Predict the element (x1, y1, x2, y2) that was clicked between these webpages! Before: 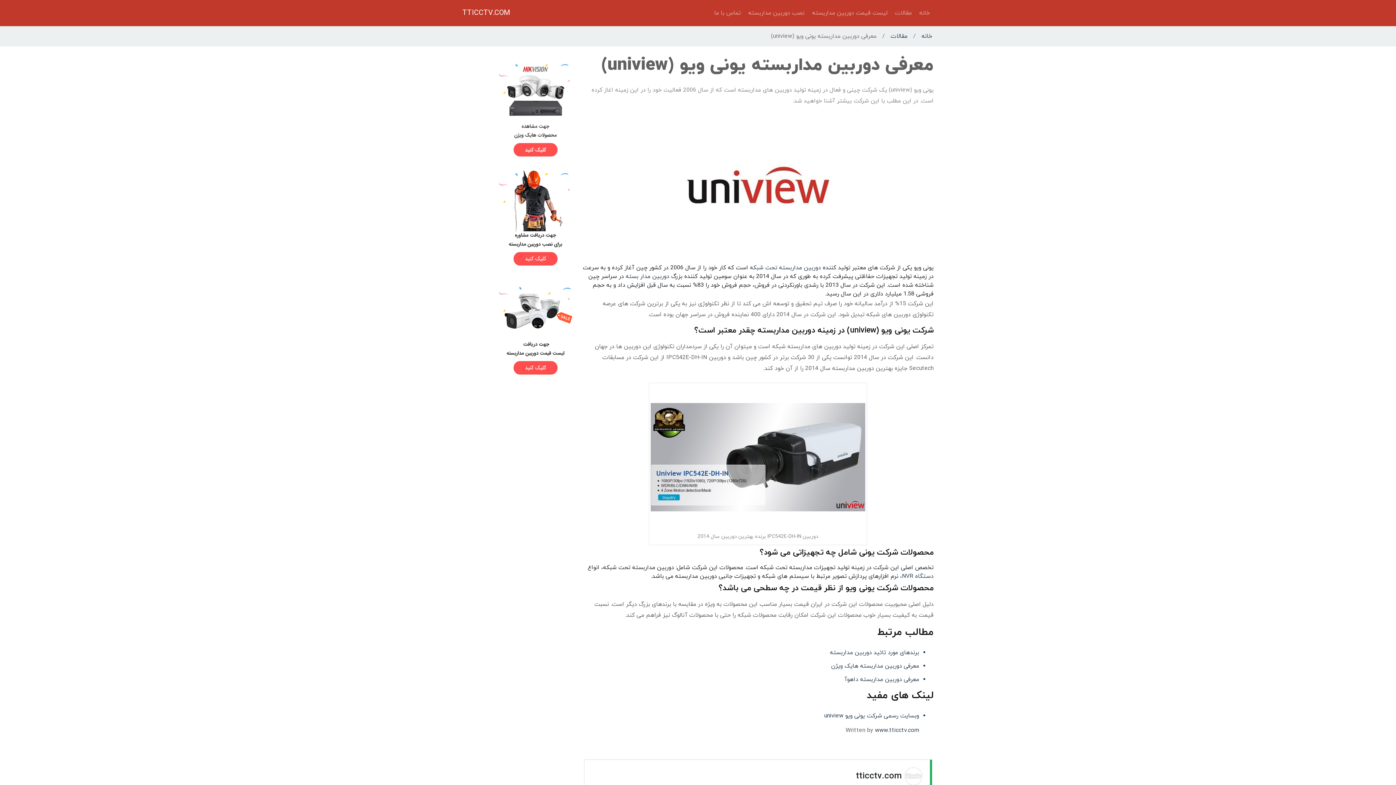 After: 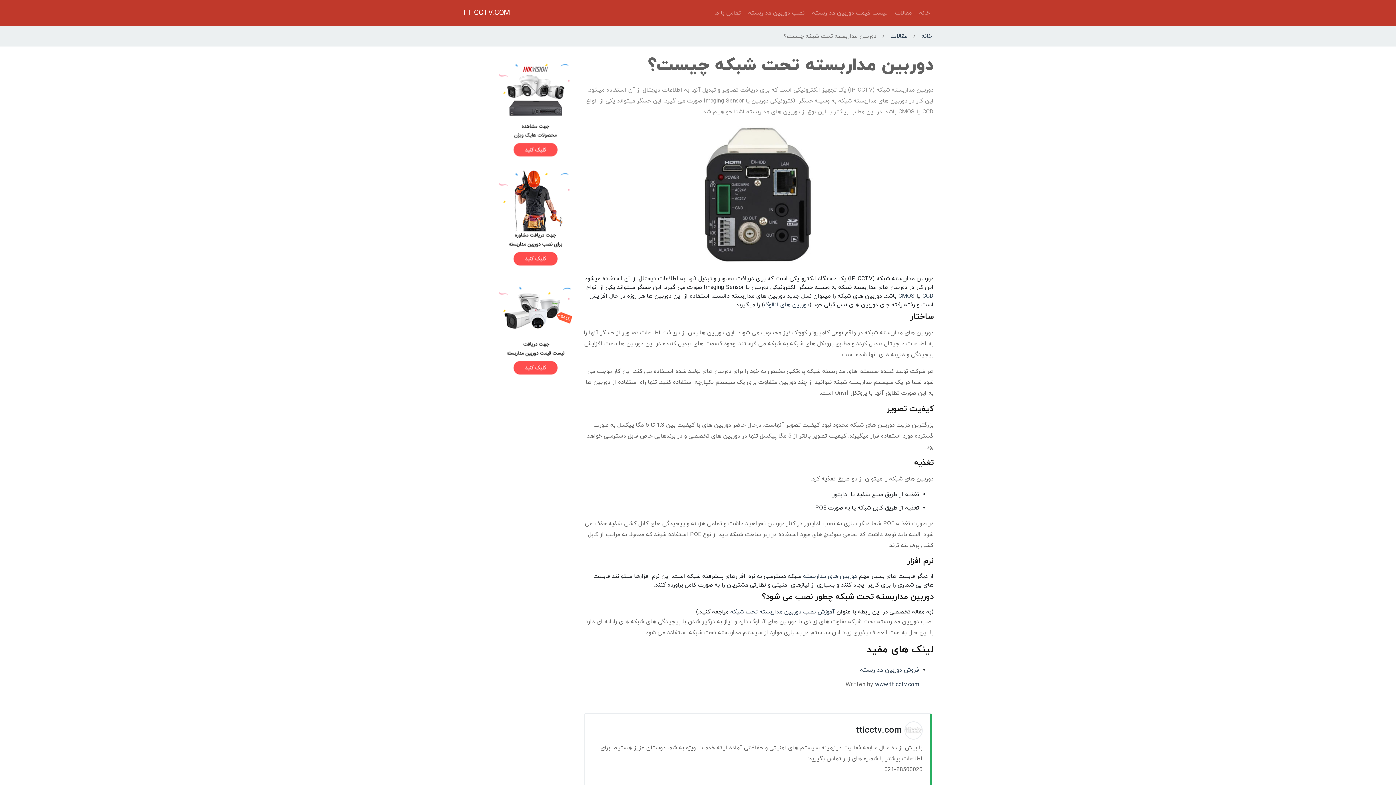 Action: bbox: (750, 264, 821, 272) label: دوربین مداربسته تحت شبکه